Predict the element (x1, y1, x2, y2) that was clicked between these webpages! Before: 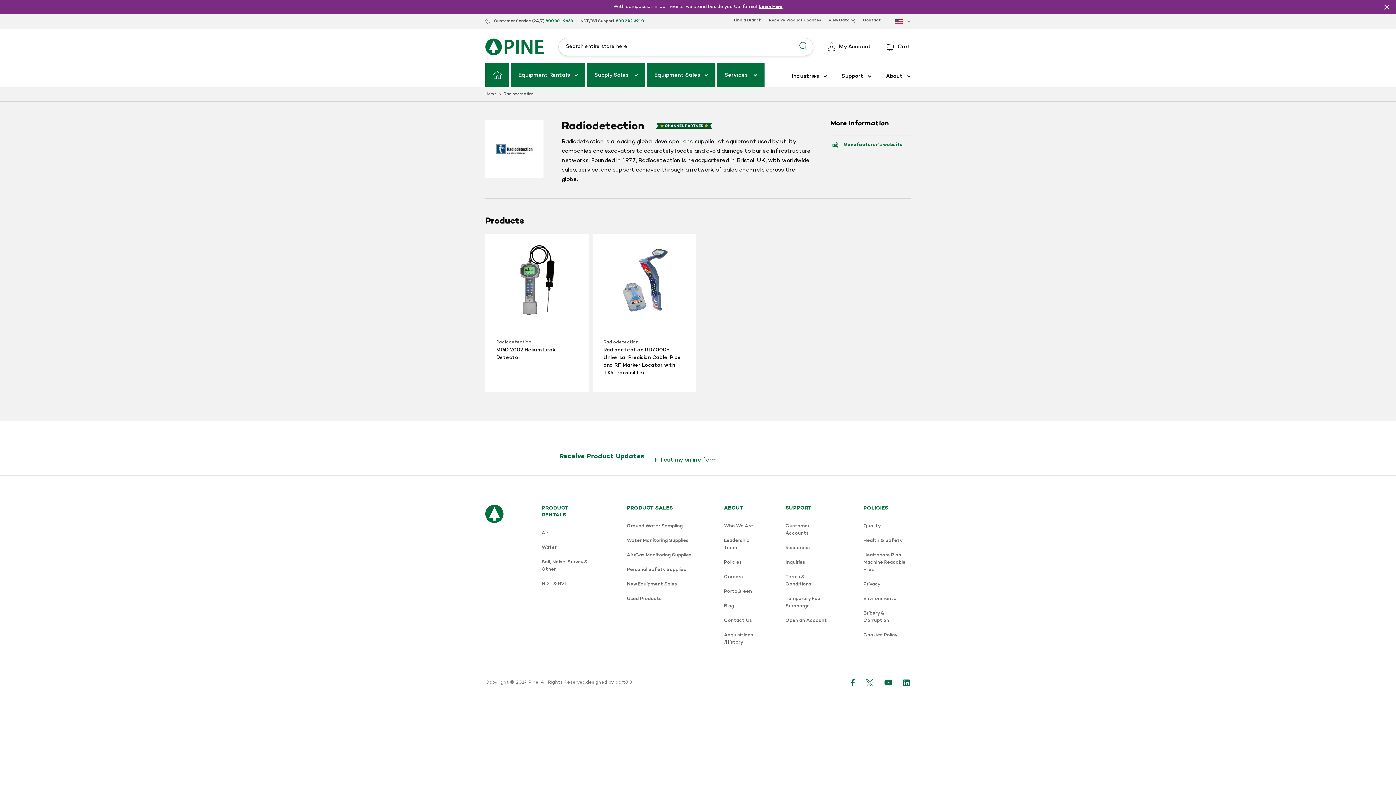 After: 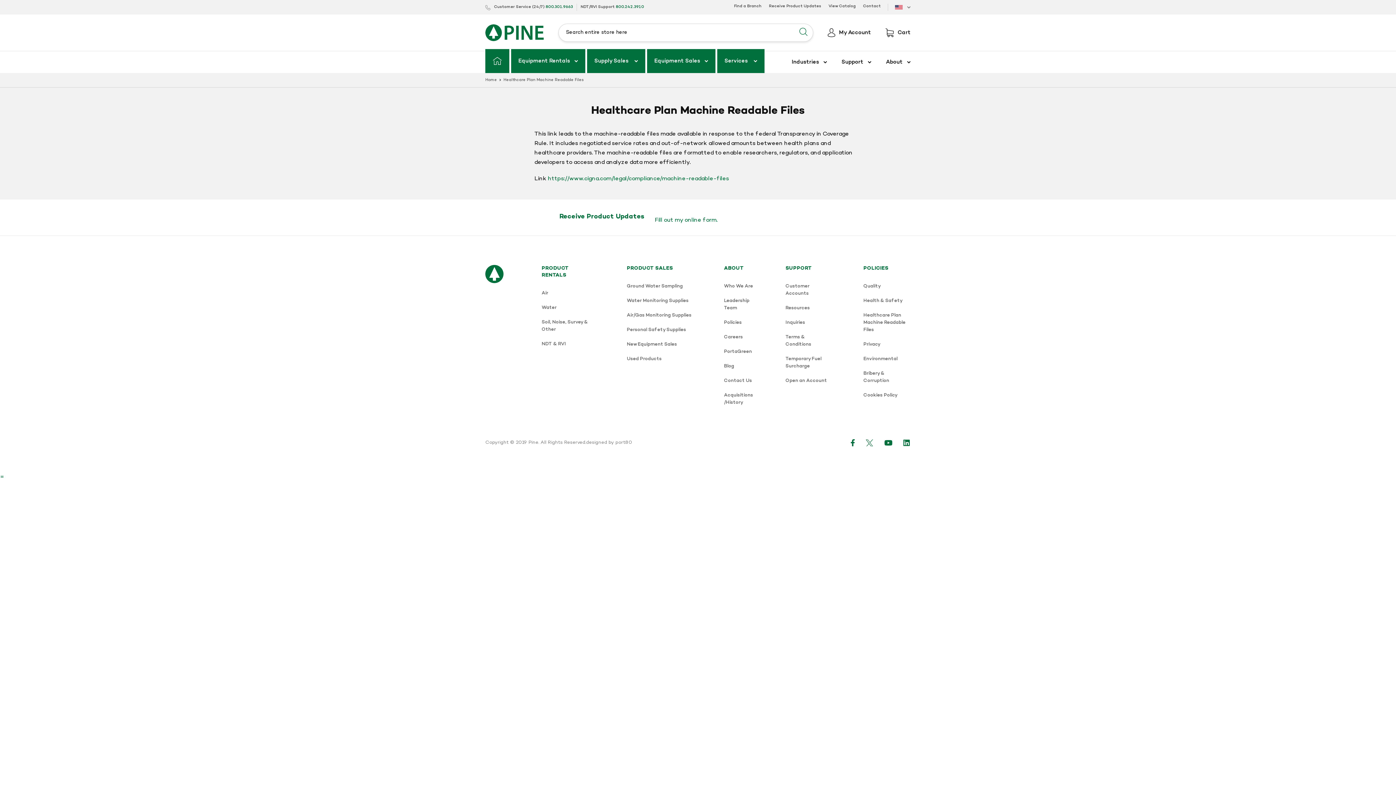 Action: label: Healthcare Plan Machine Readable Files bbox: (863, 551, 910, 573)